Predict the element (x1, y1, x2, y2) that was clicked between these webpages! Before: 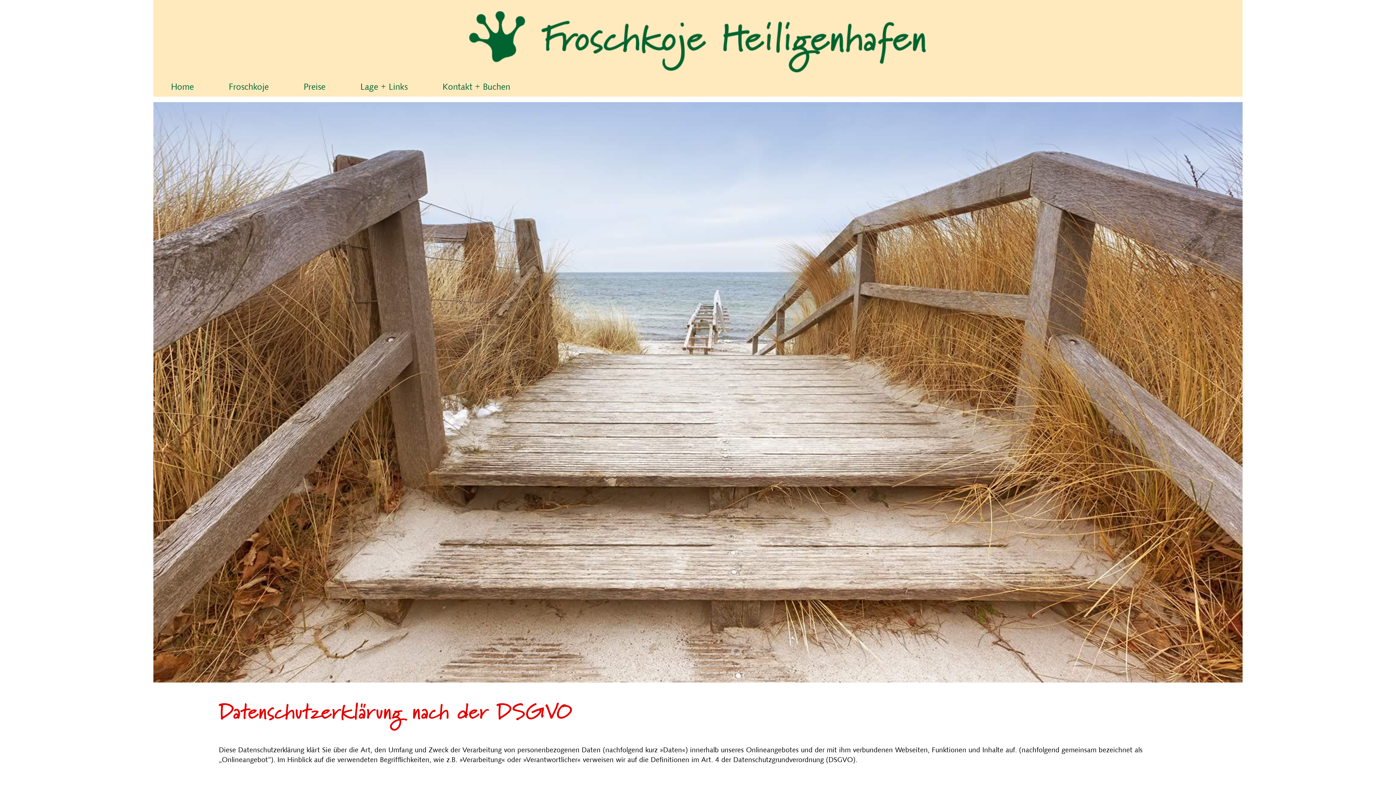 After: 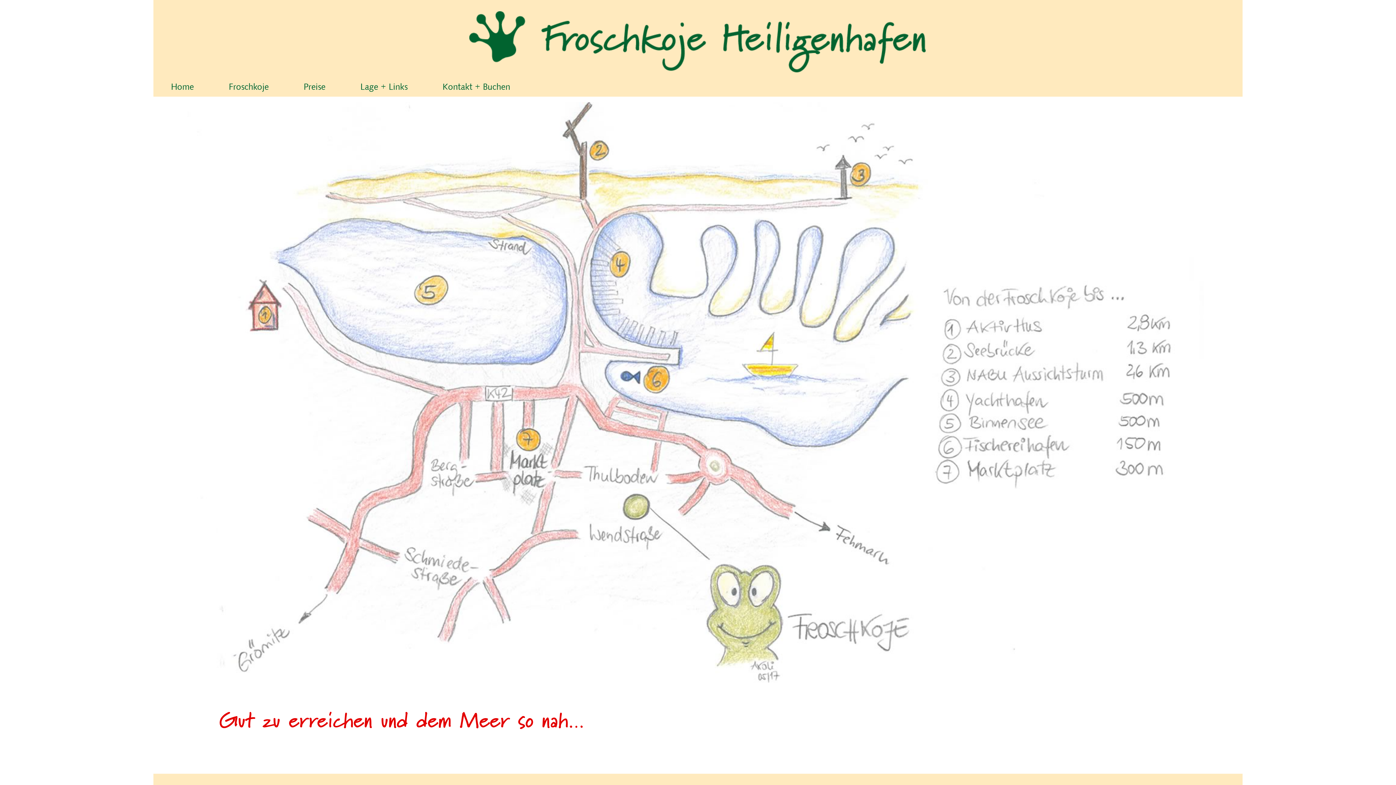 Action: label: Lage + Links bbox: (343, 81, 425, 90)